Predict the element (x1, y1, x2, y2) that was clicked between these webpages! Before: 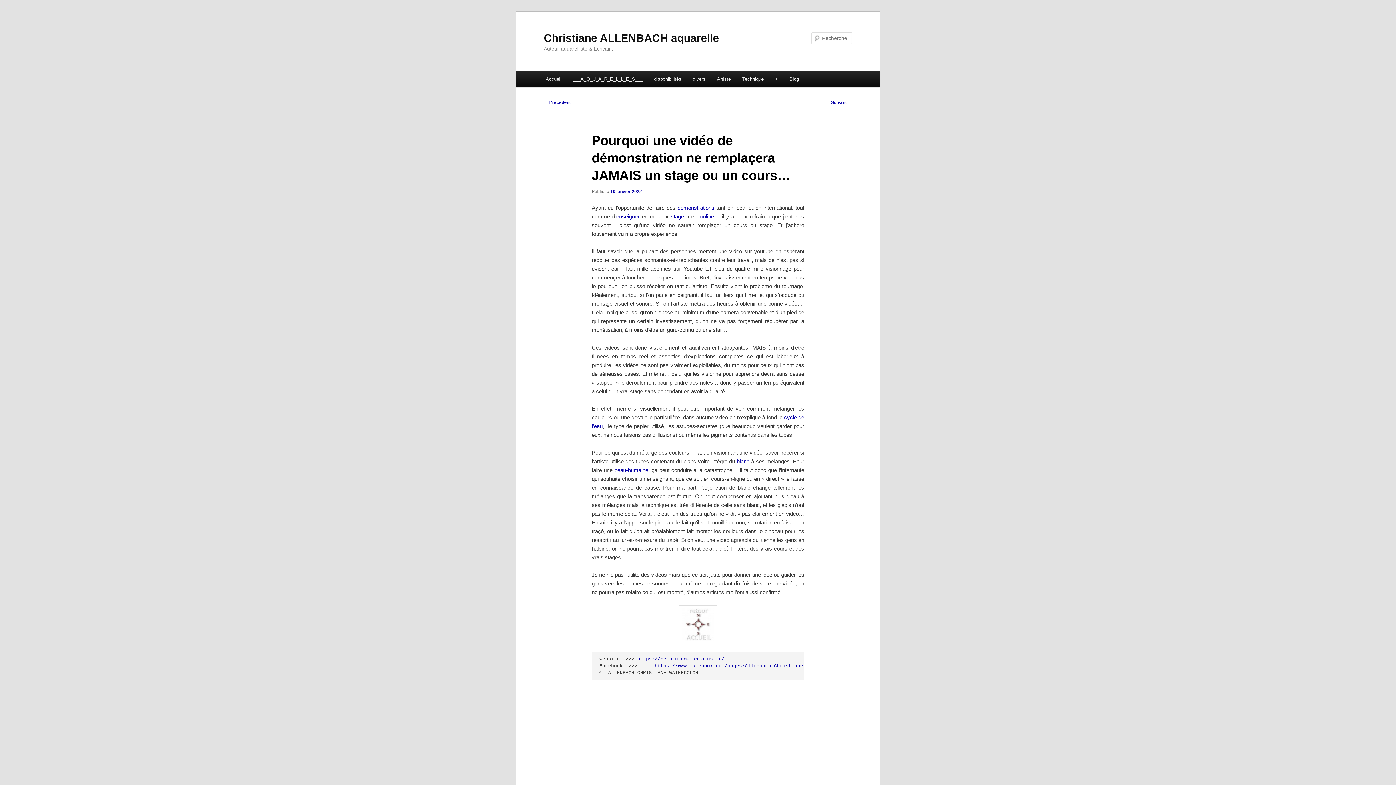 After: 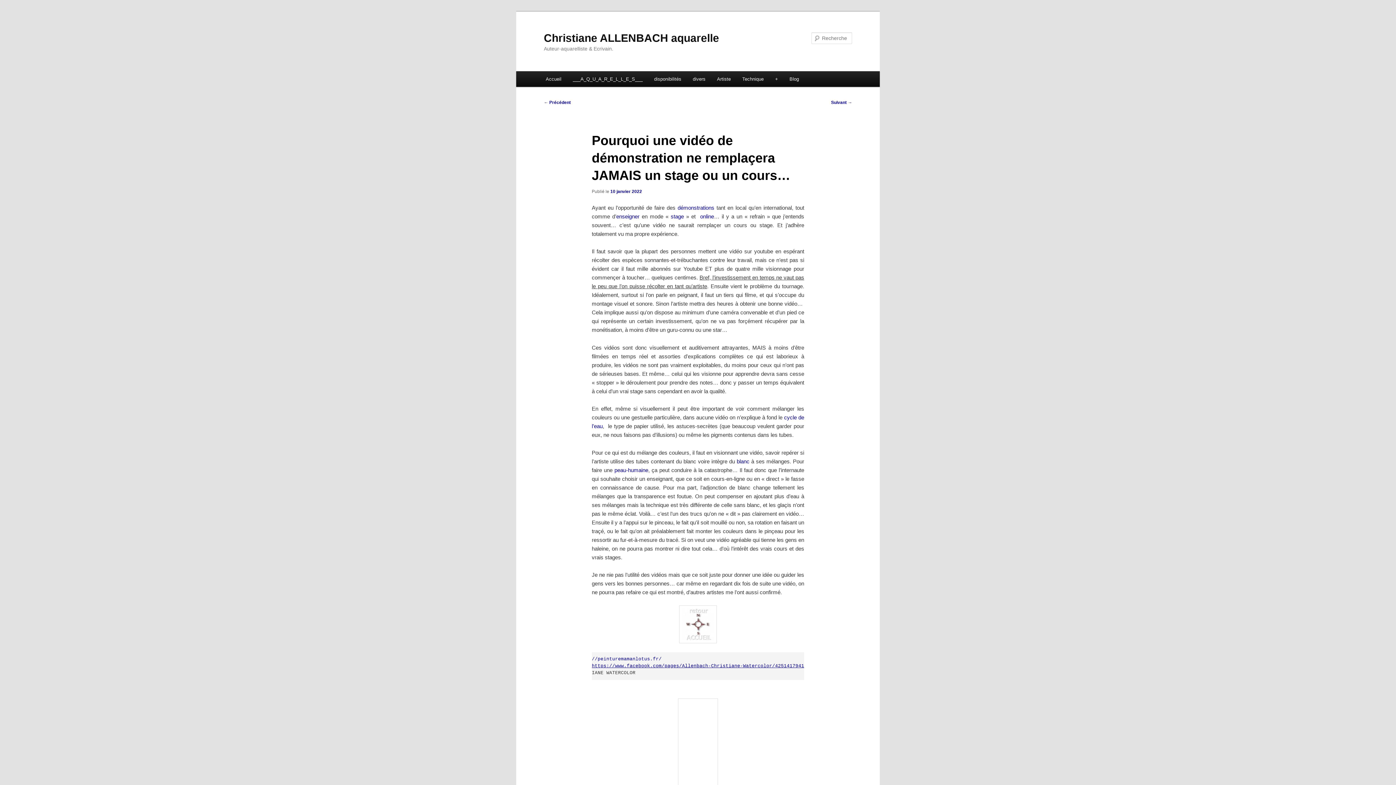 Action: bbox: (654, 663, 902, 669) label: https://www.facebook.com/pages/Allenbach-Christiane-Watercolor/425141794199091?ref=hl